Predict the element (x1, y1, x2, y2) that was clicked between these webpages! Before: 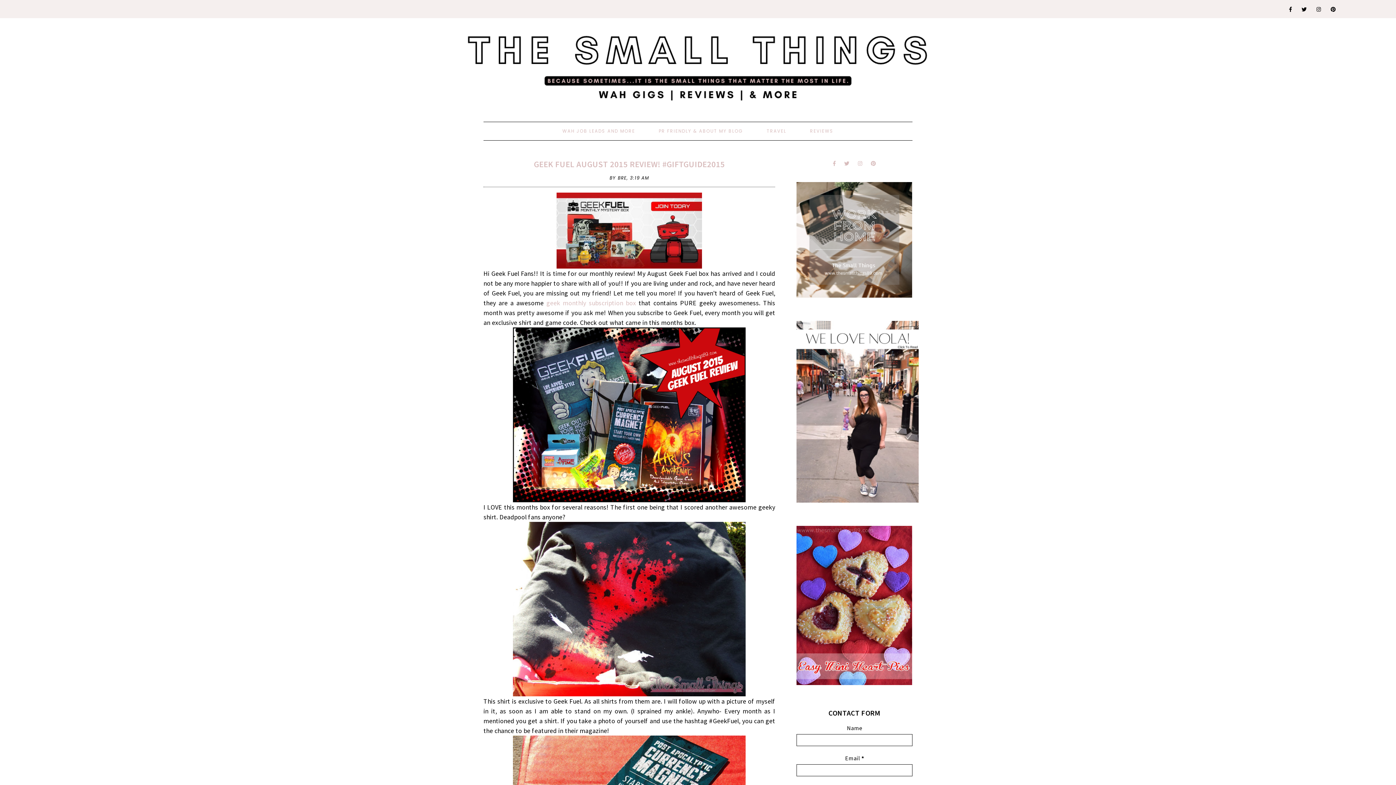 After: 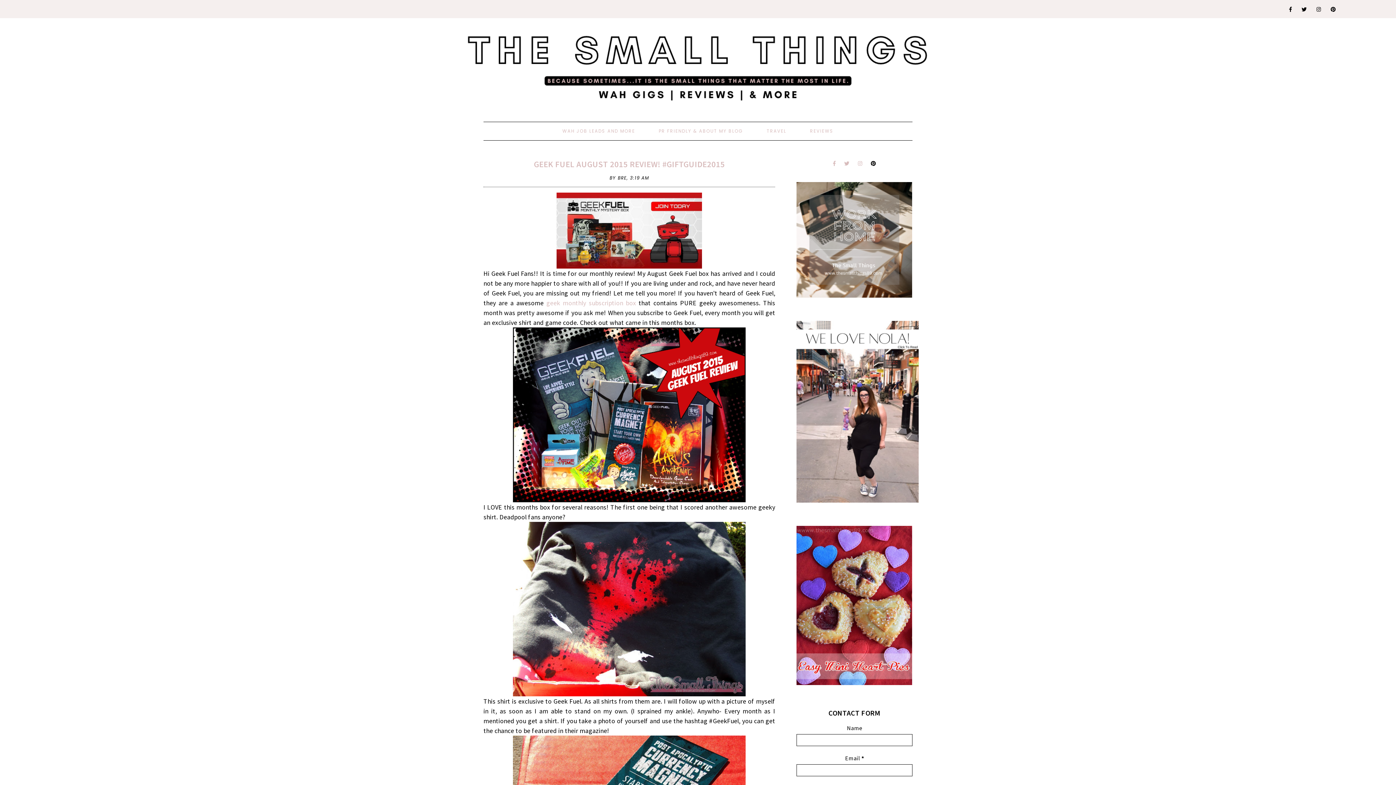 Action: bbox: (871, 160, 876, 166)